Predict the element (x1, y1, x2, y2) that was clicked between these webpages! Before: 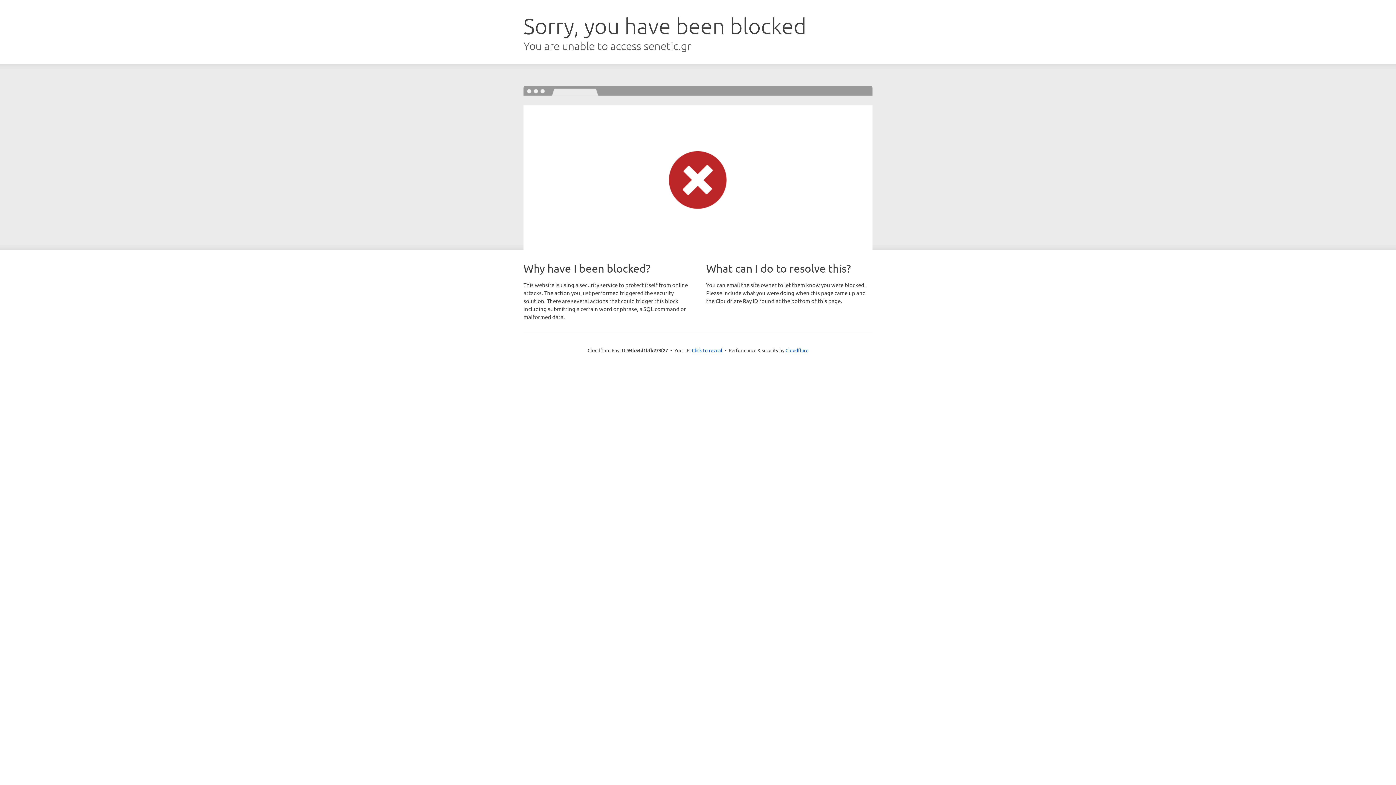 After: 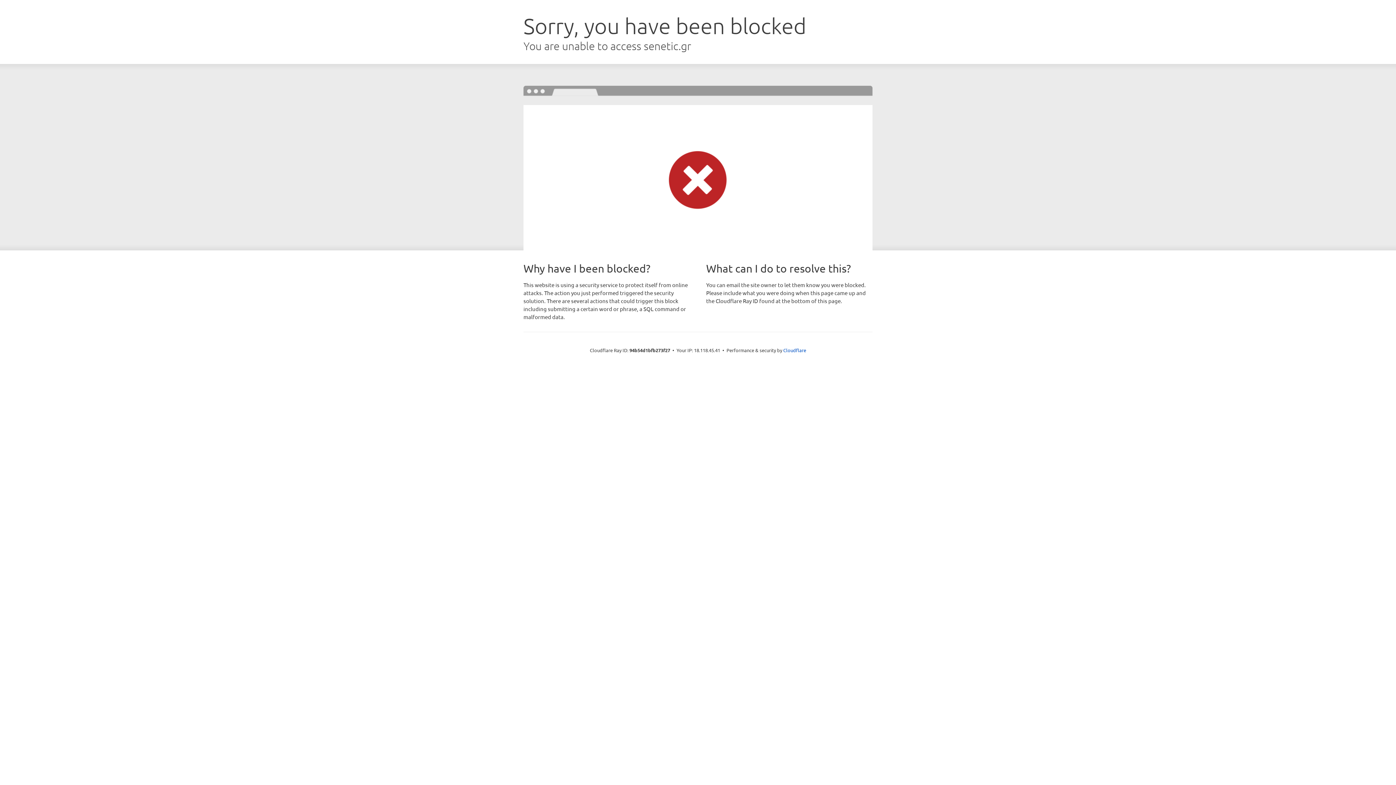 Action: label: Click to reveal bbox: (692, 346, 722, 353)